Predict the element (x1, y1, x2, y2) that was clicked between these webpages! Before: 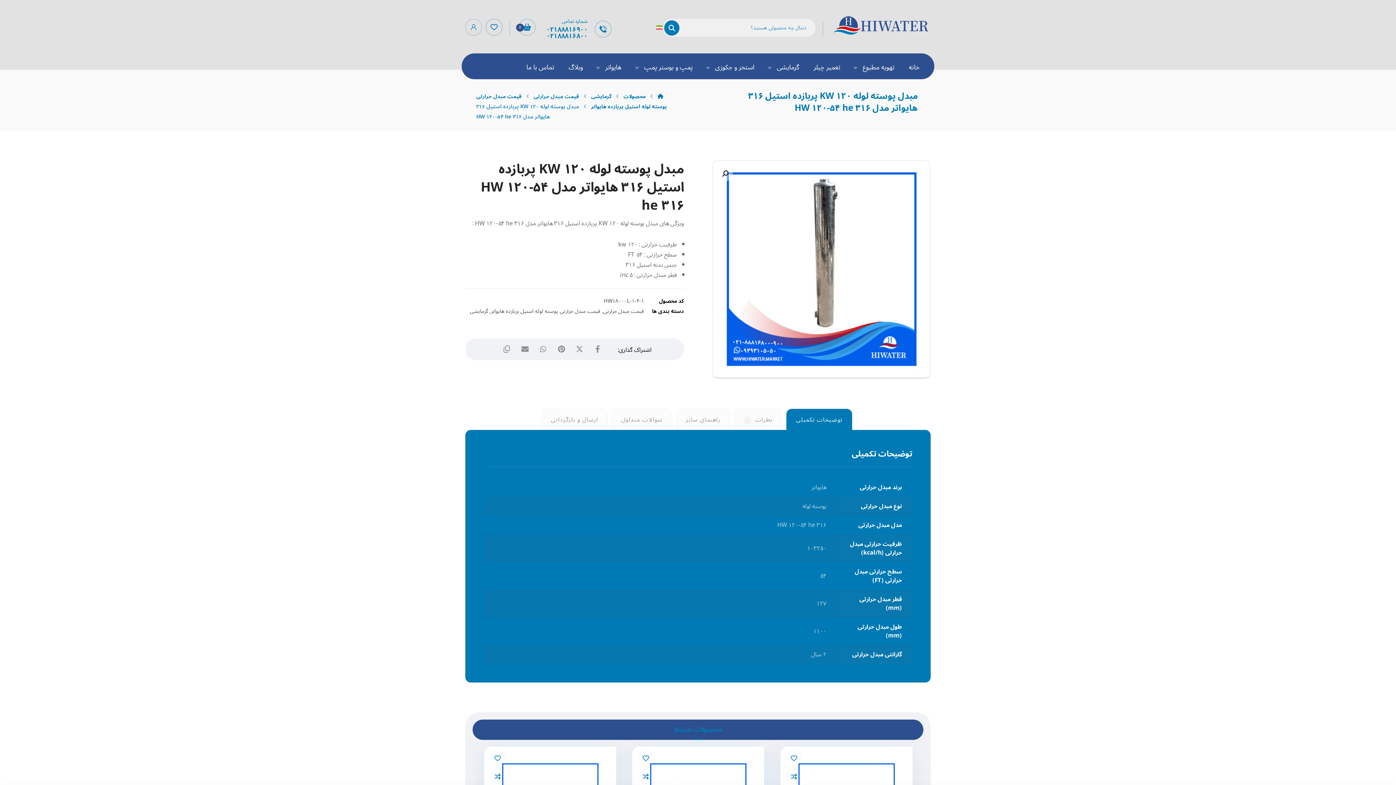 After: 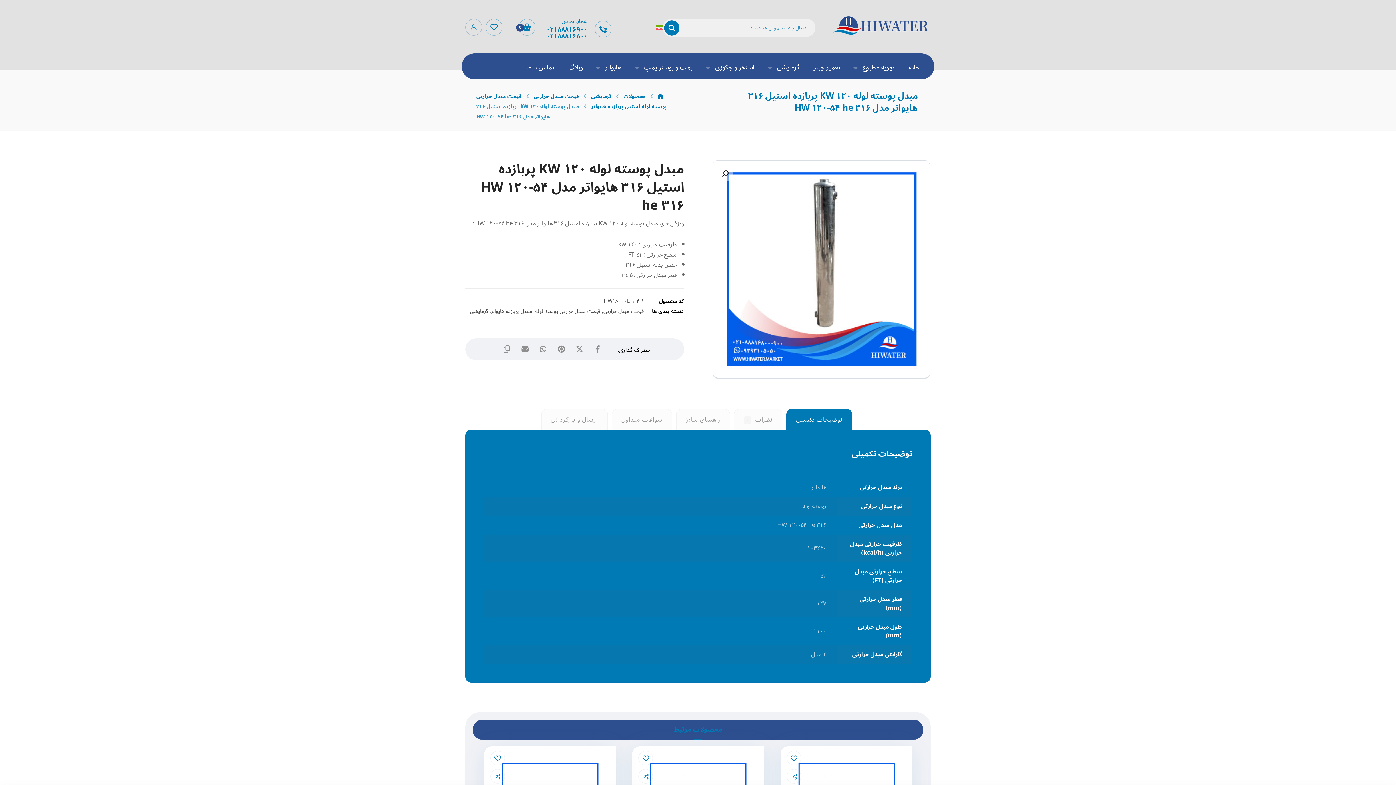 Action: label: جستجو bbox: (668, 20, 684, 35)